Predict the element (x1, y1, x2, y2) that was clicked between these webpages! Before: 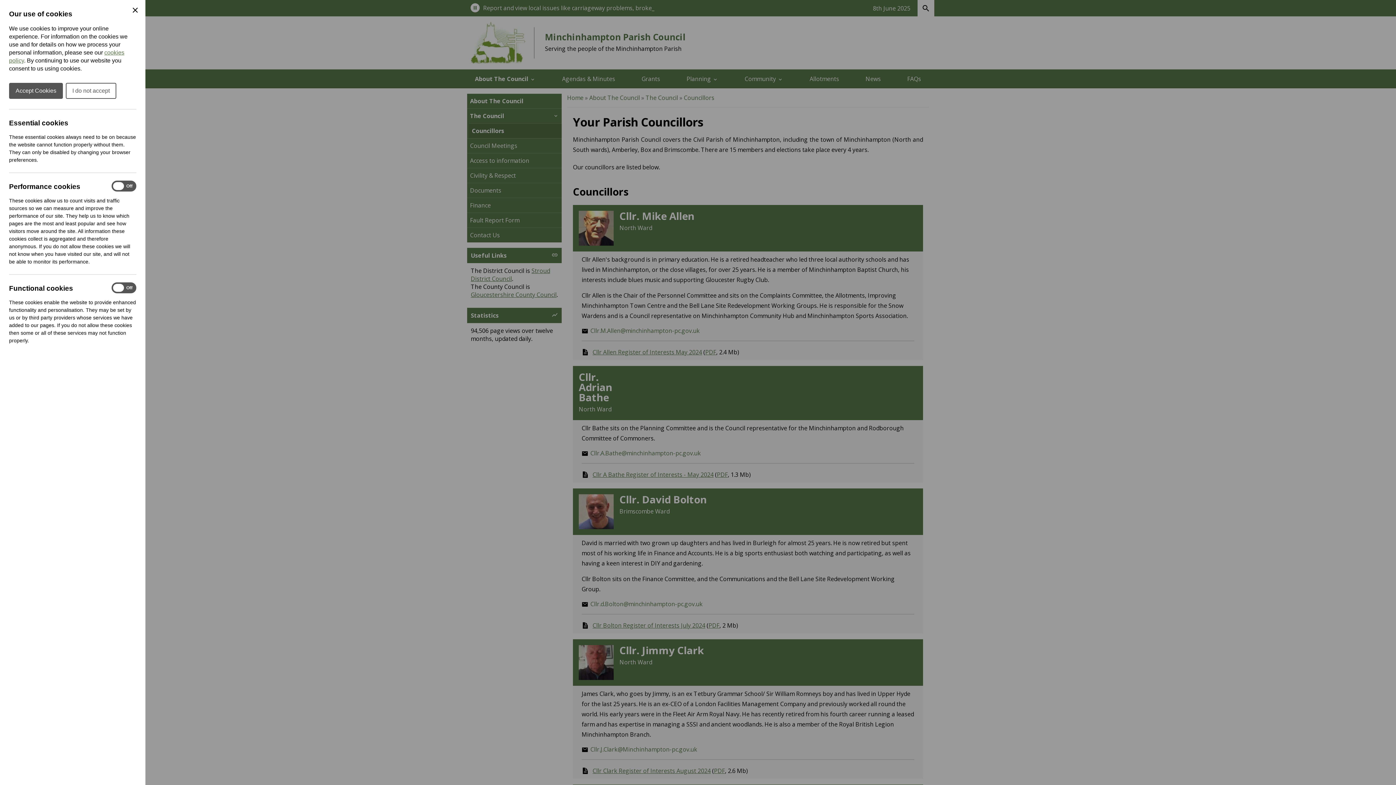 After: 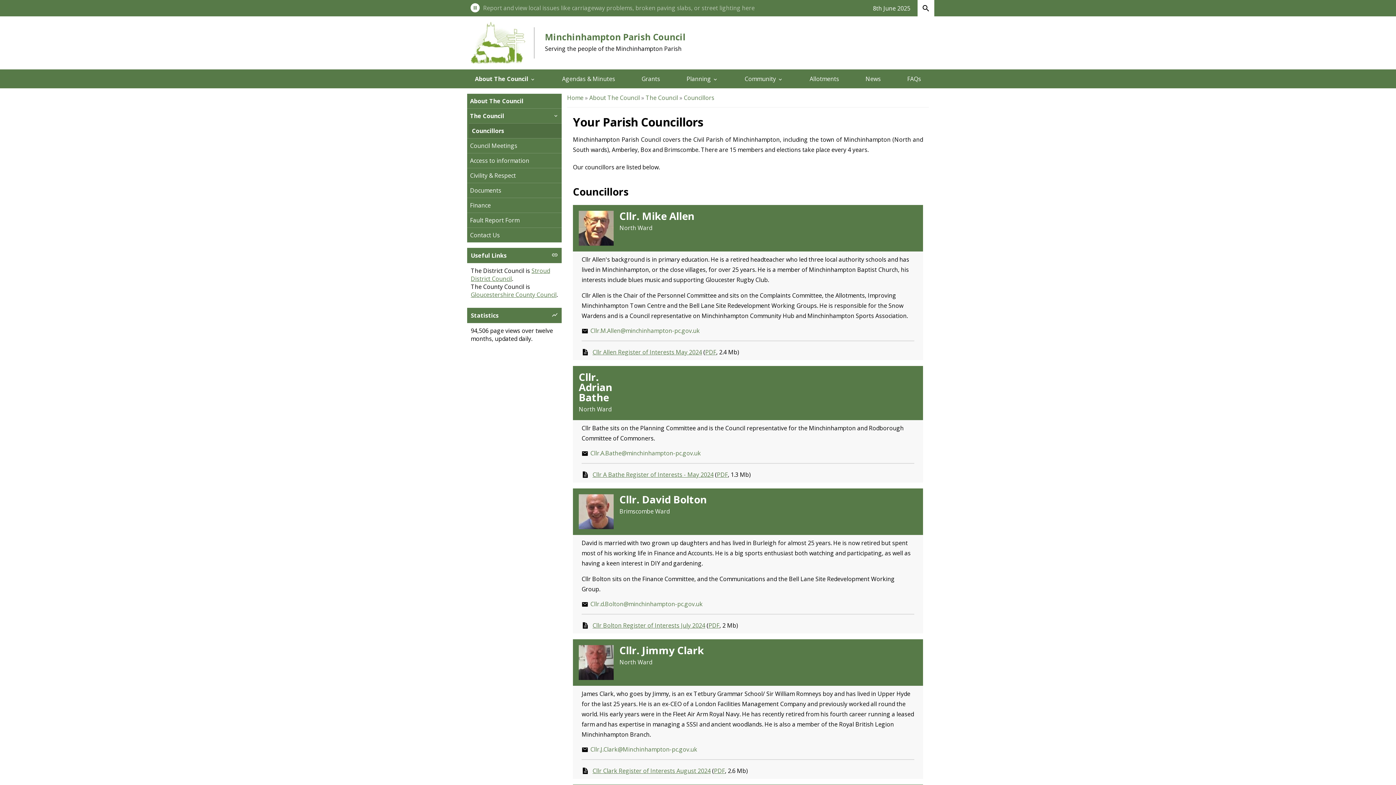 Action: label: Close Cookie Preferences bbox: (130, 5, 139, 14)